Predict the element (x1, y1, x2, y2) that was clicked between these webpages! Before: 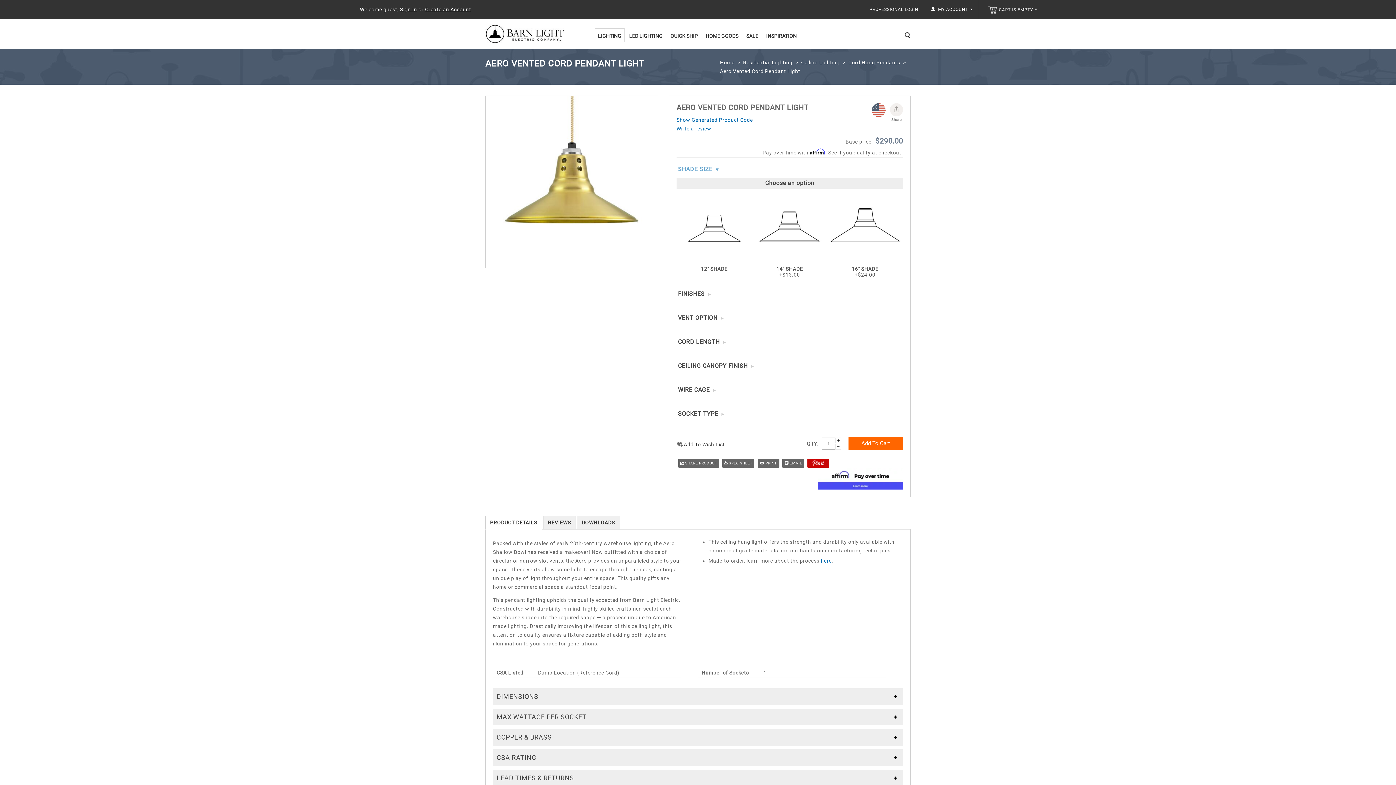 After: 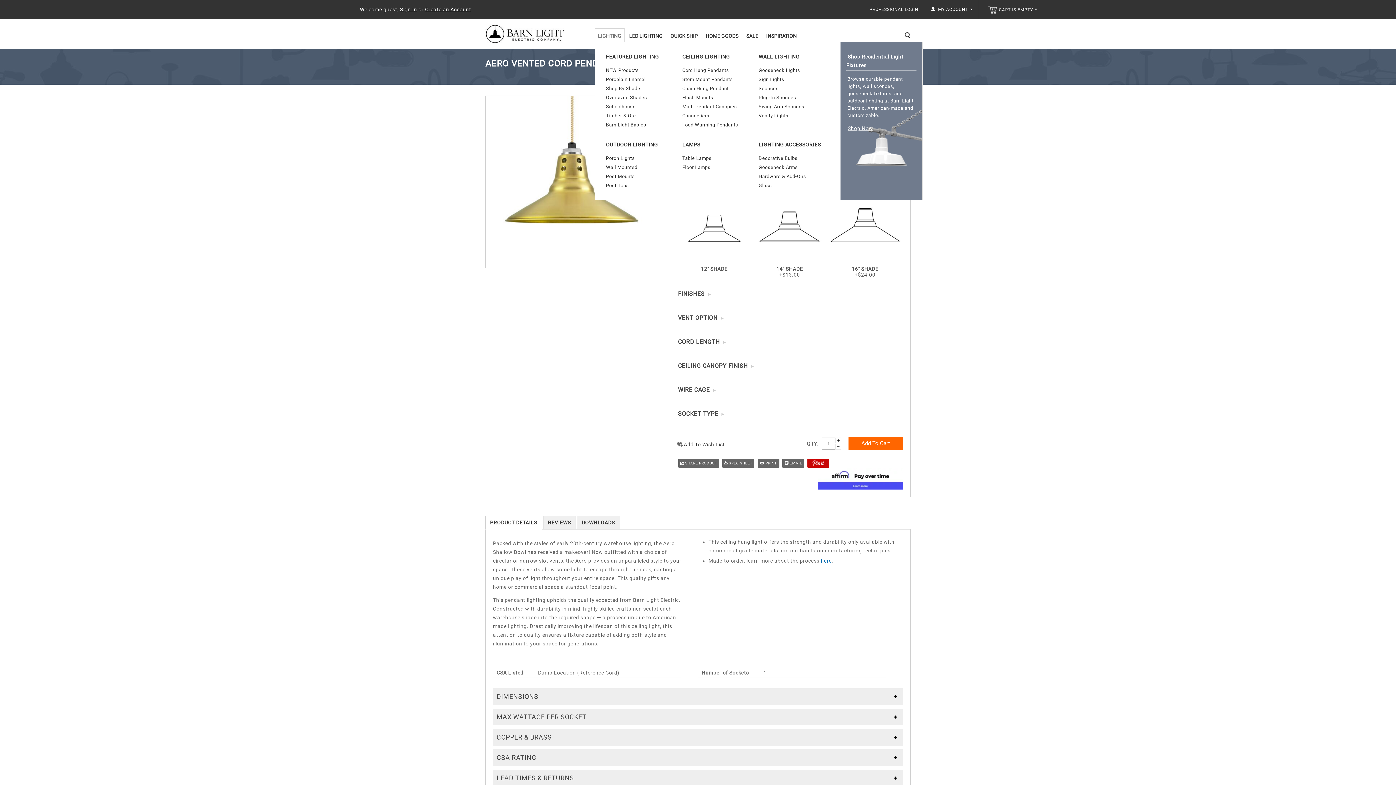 Action: label: LIGHTING bbox: (587, 28, 618, 42)